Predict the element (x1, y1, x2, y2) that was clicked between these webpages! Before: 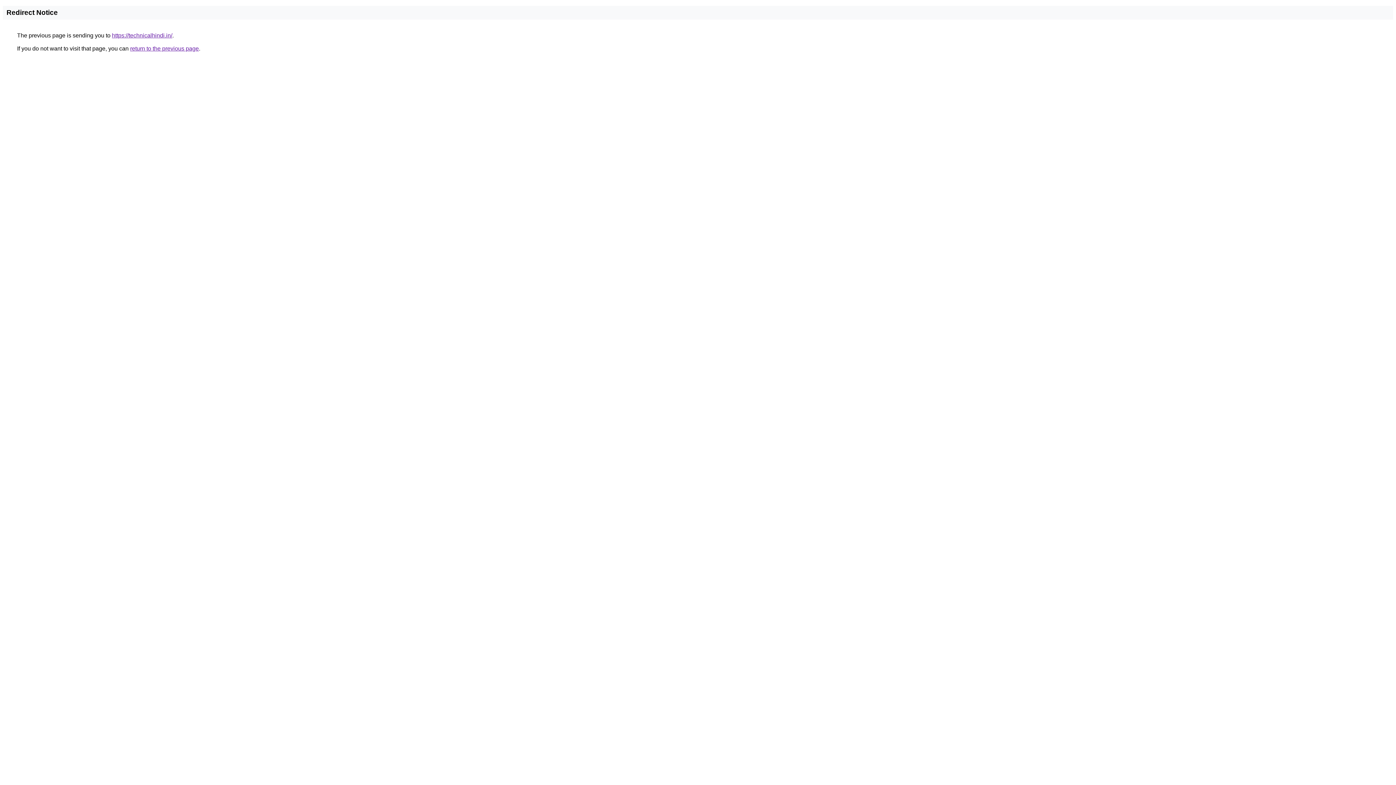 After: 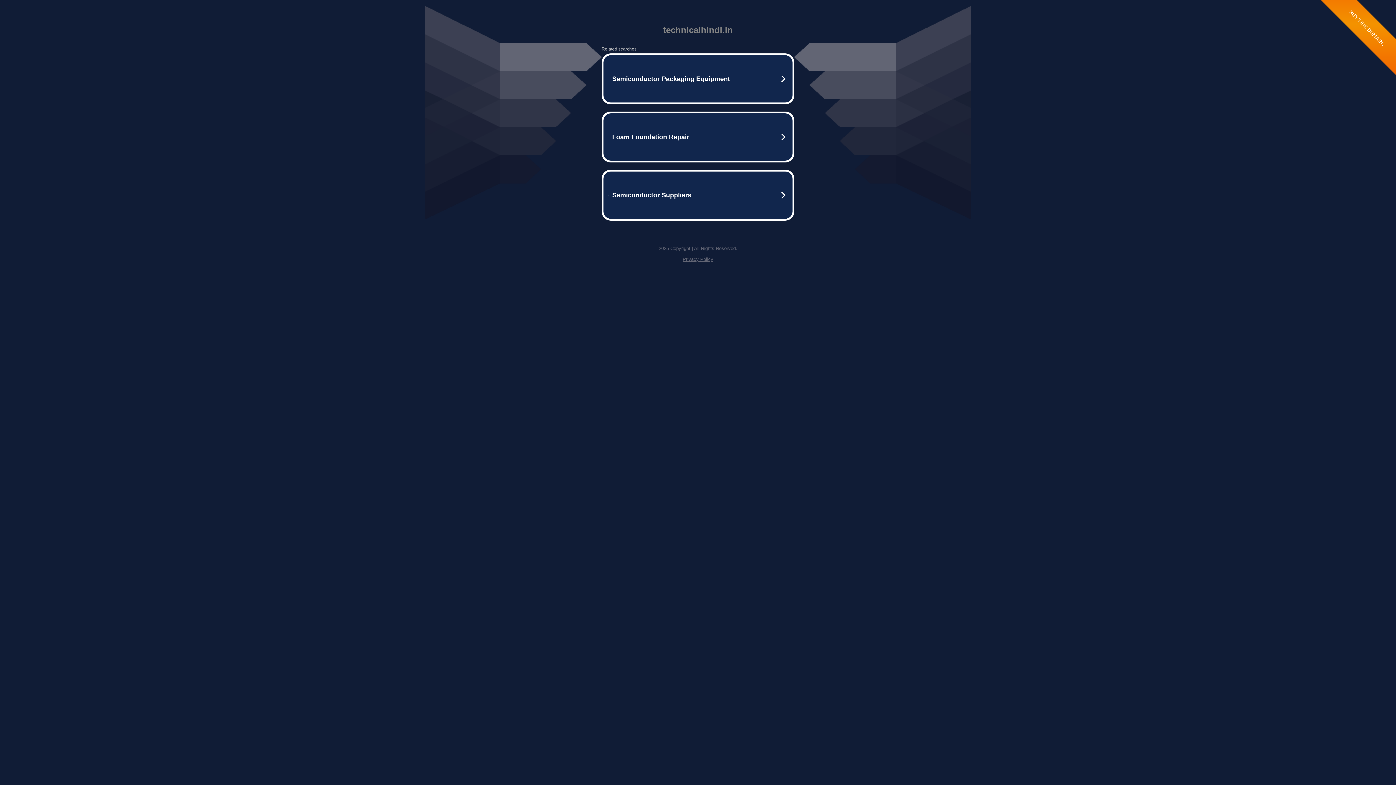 Action: label: https://technicalhindi.in/ bbox: (112, 32, 172, 38)